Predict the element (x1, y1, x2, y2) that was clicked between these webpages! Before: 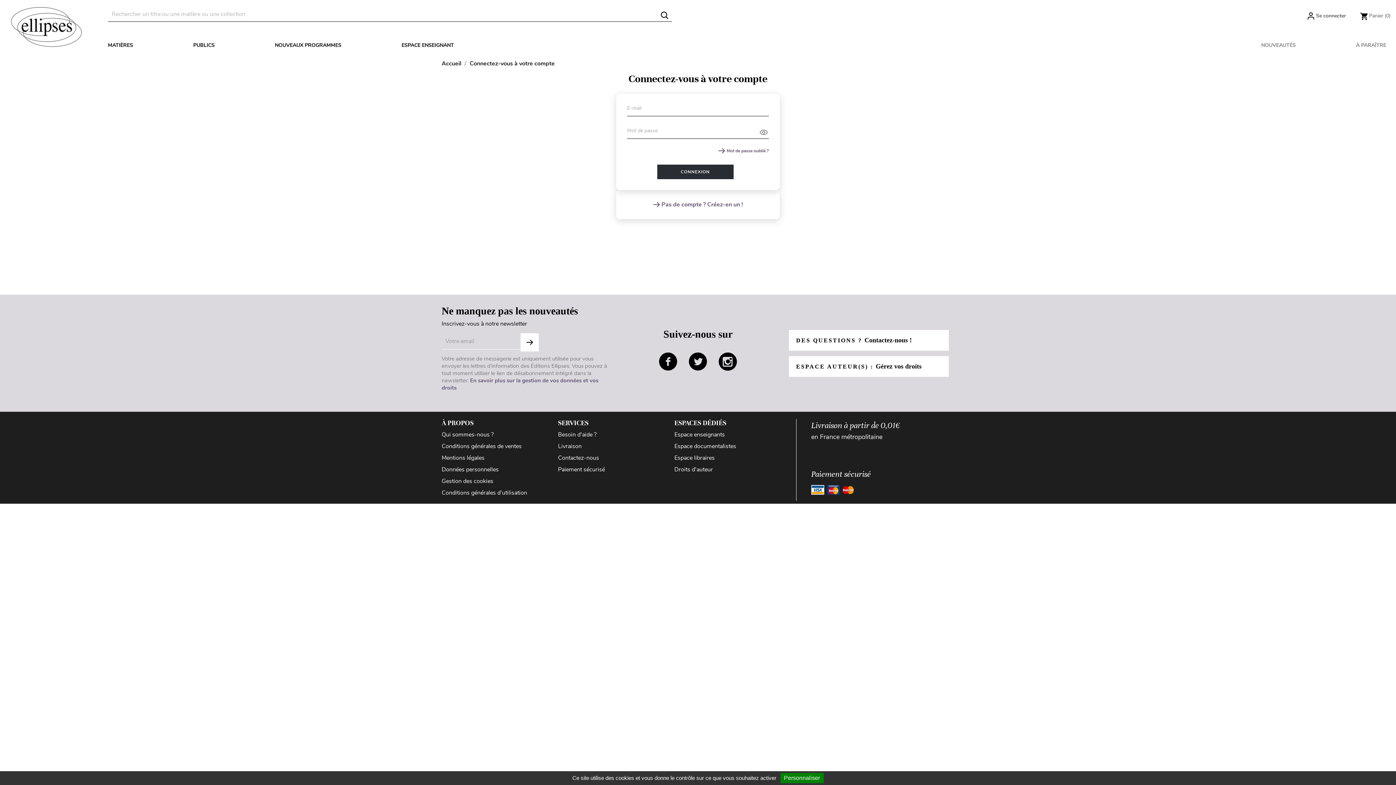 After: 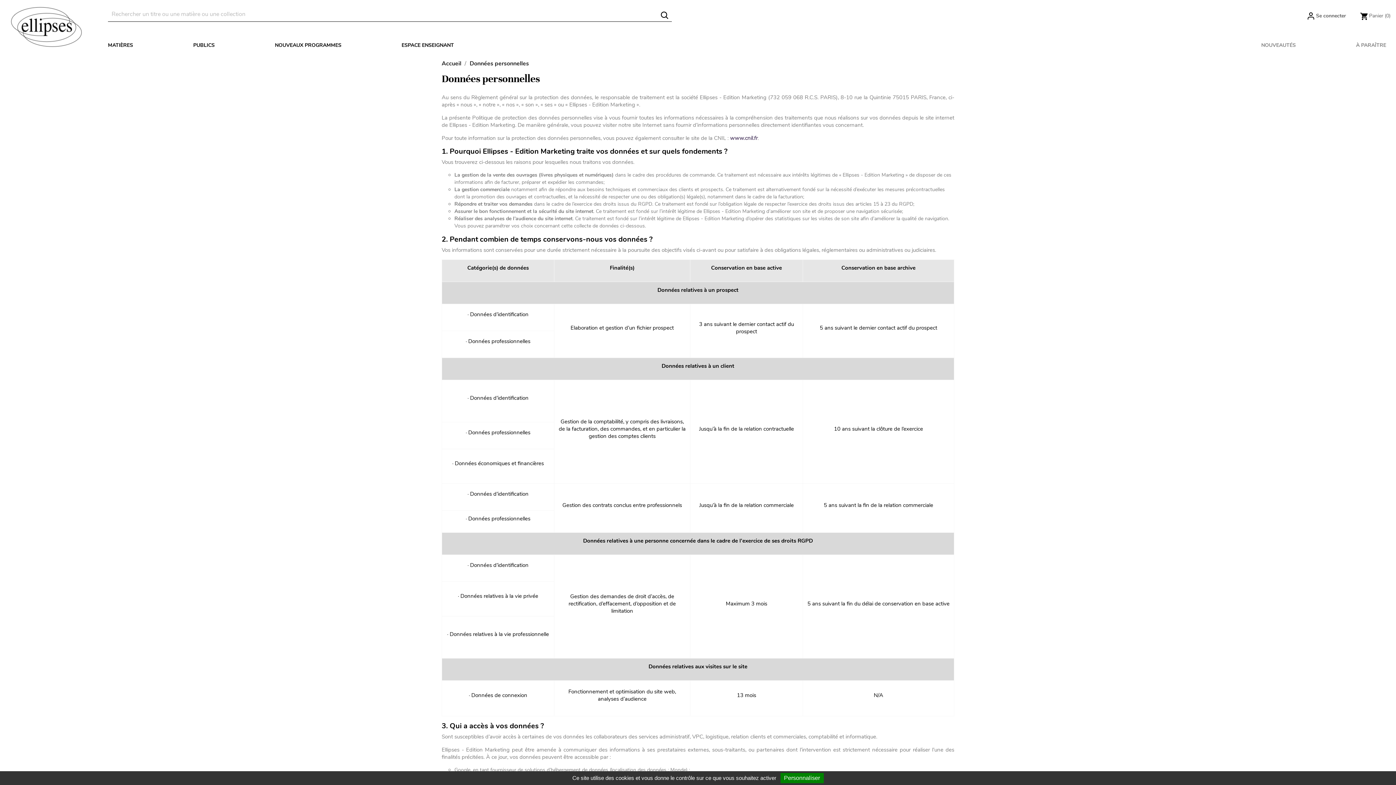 Action: label: Données personnelles bbox: (441, 465, 498, 473)